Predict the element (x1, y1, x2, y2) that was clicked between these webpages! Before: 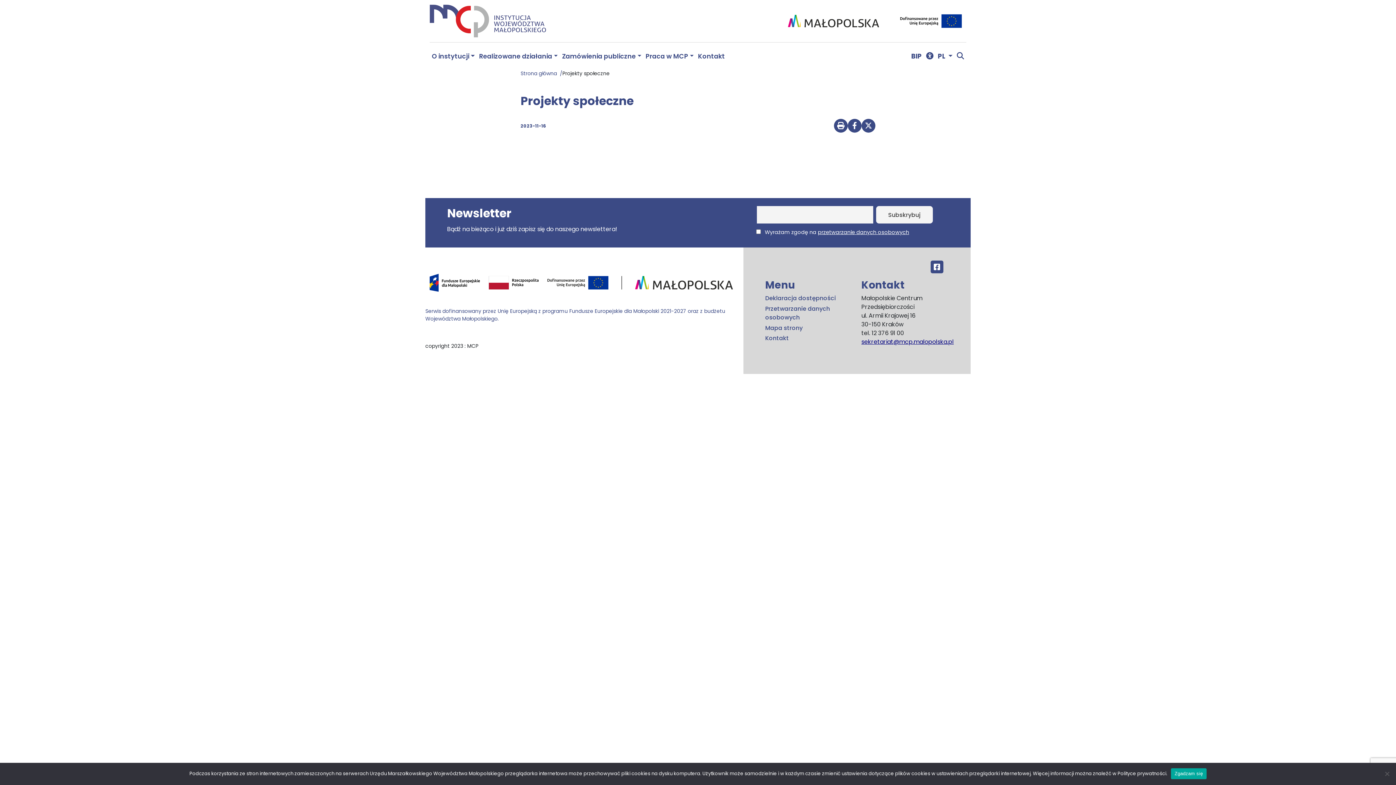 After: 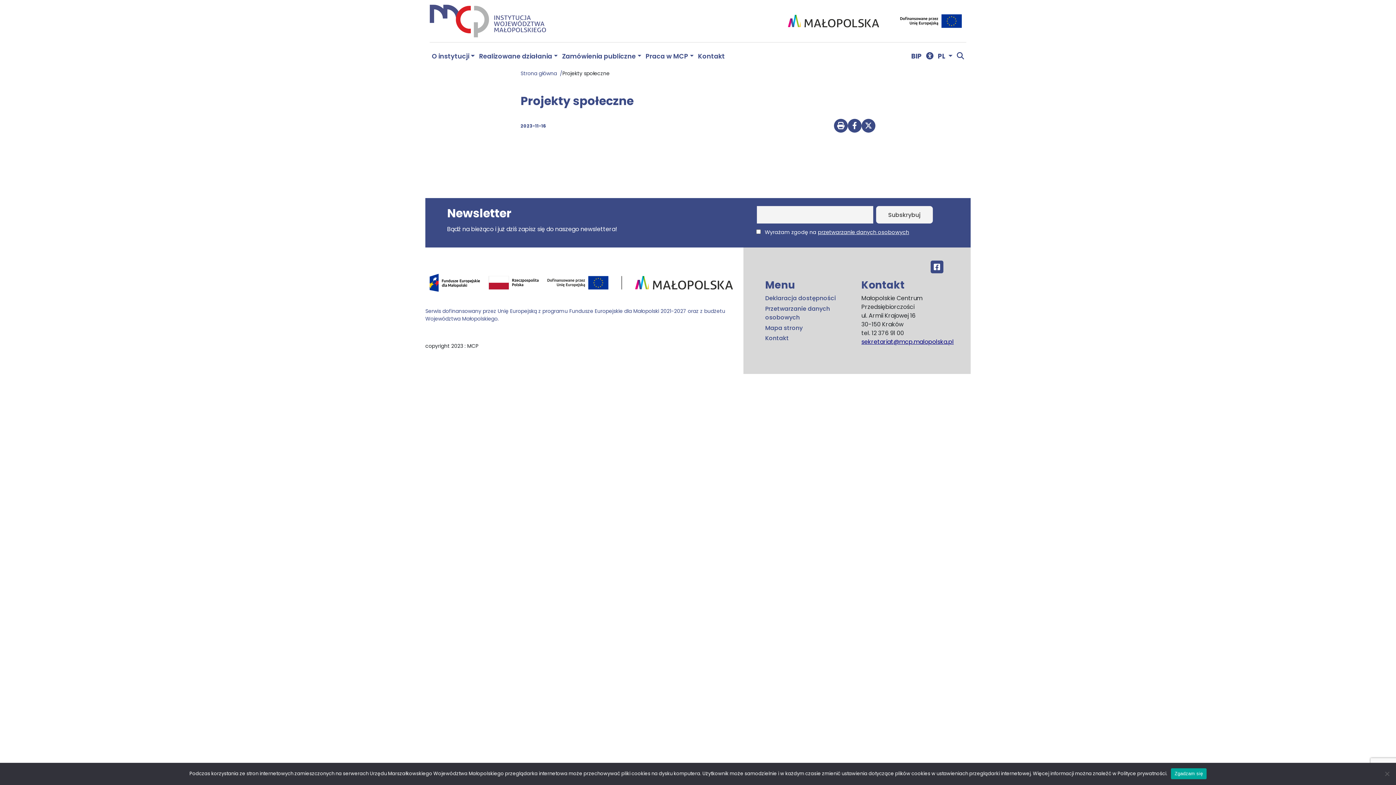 Action: label: przetwarzanie danych osobowych bbox: (818, 228, 909, 235)